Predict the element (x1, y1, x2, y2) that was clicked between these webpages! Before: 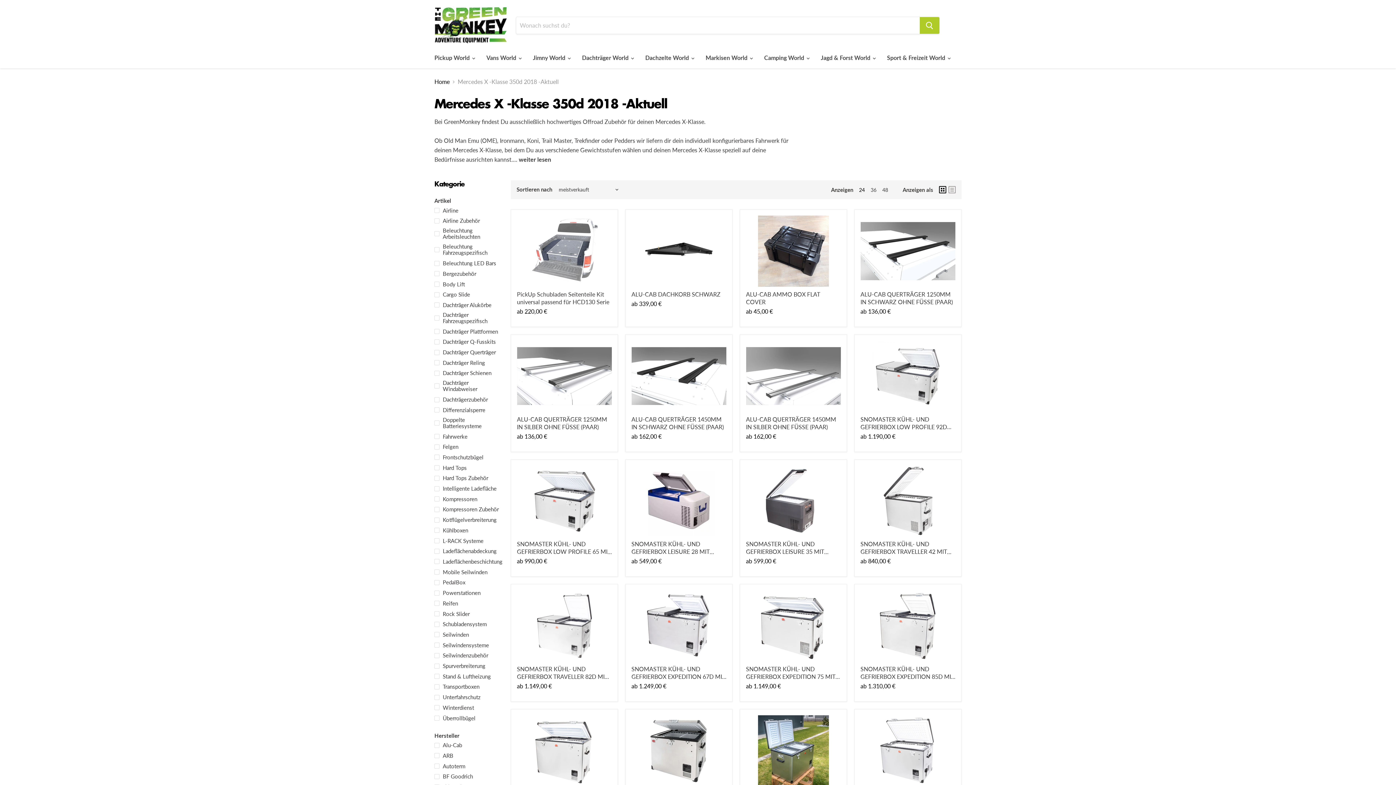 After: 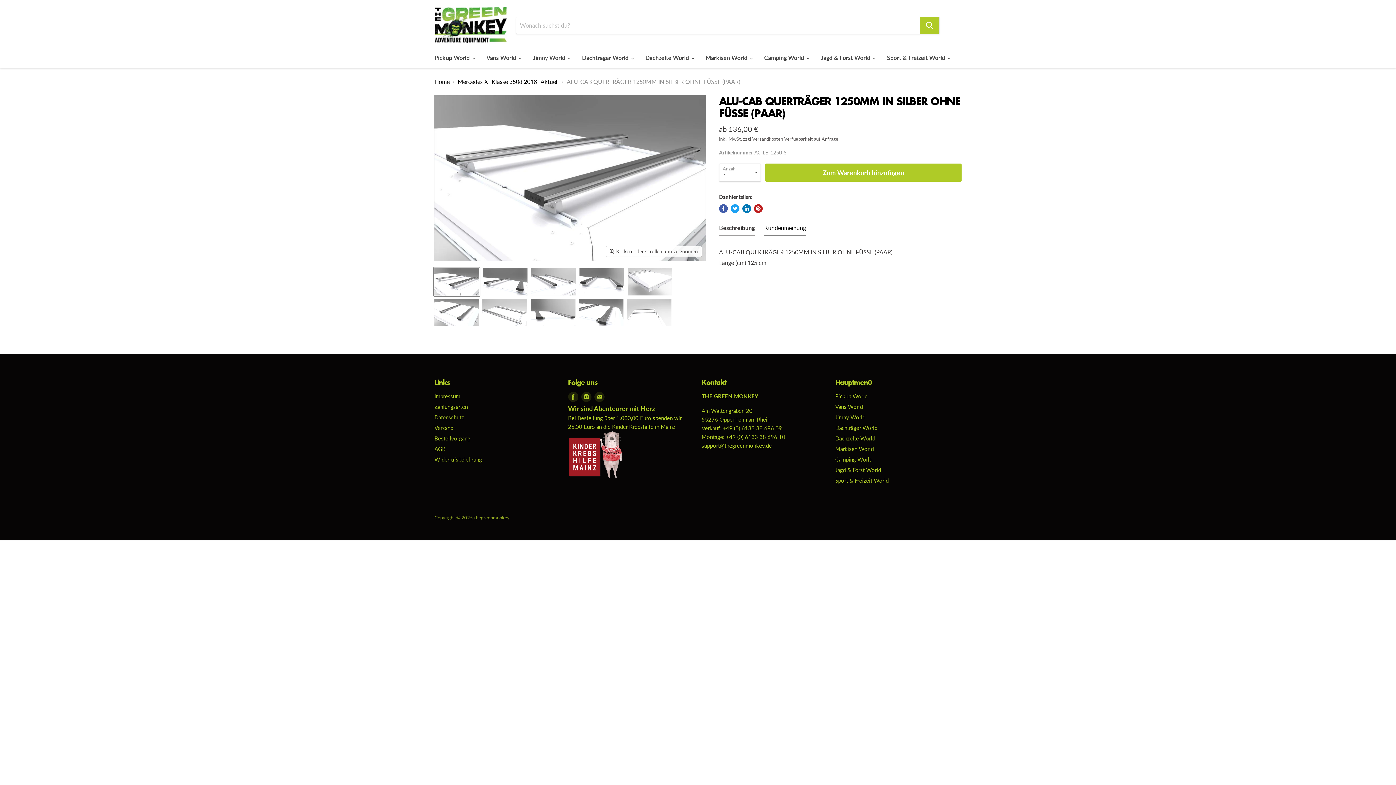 Action: bbox: (517, 415, 612, 430) label: ALU-CAB QUERTRÄGER 1250MM IN SILBER OHNE FÜSSE (PAAR)